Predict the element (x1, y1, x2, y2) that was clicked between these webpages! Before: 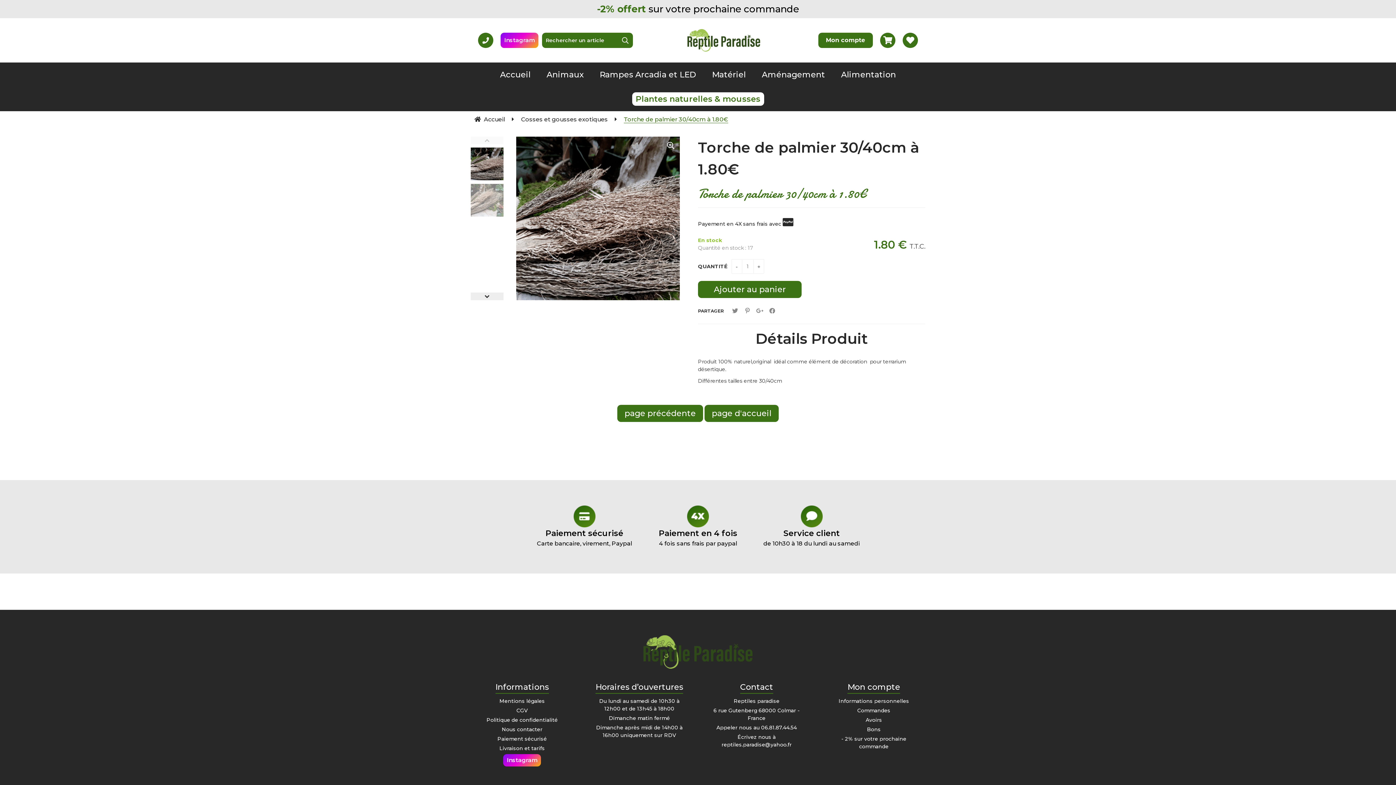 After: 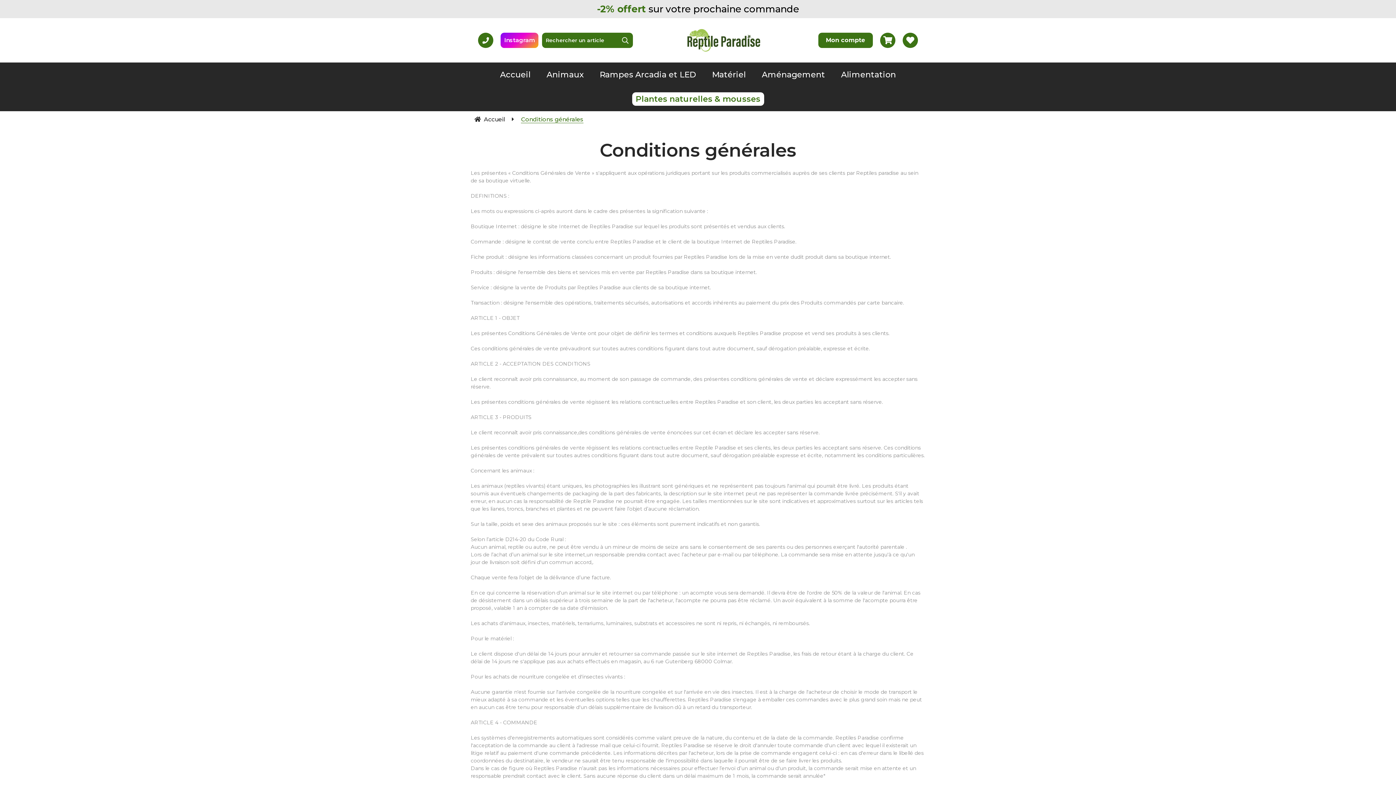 Action: bbox: (516, 707, 527, 716) label: CGV